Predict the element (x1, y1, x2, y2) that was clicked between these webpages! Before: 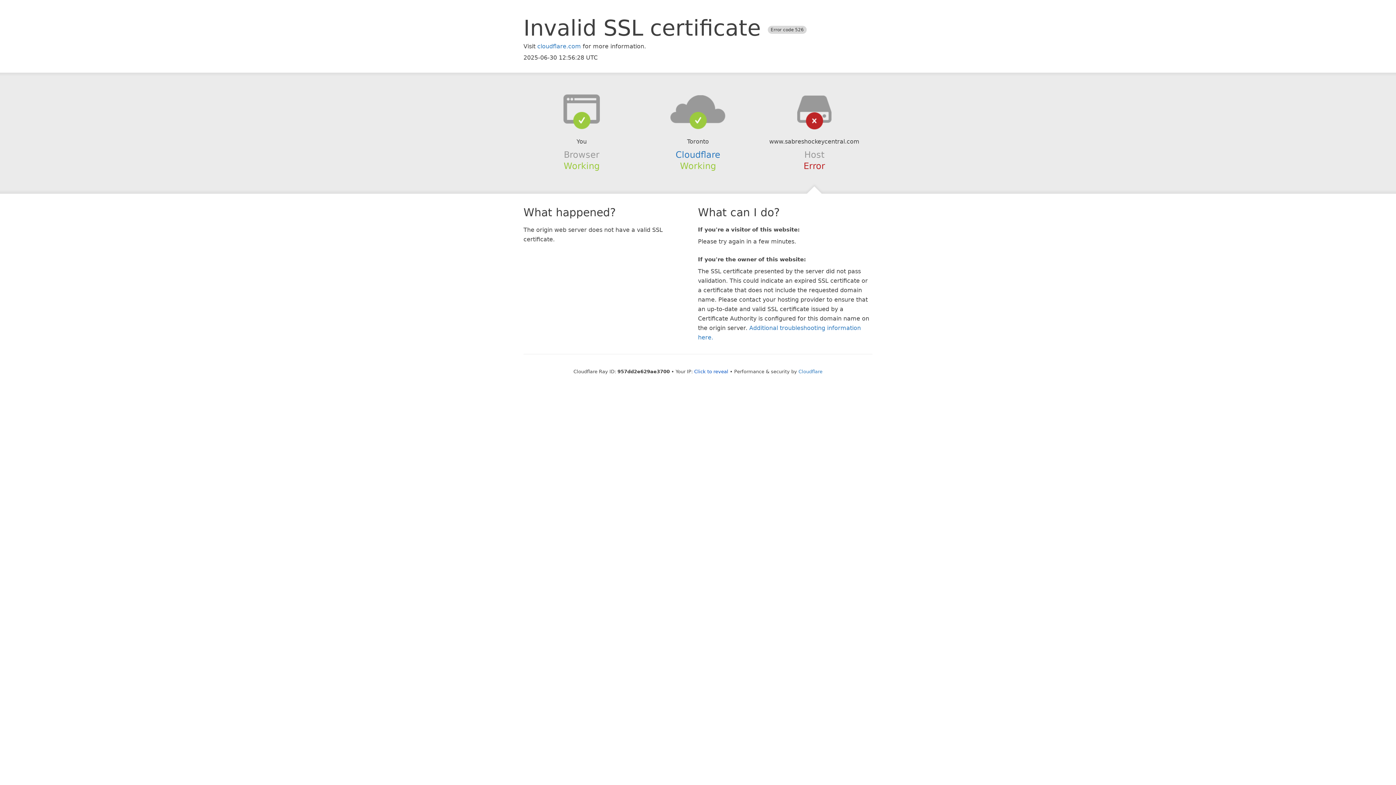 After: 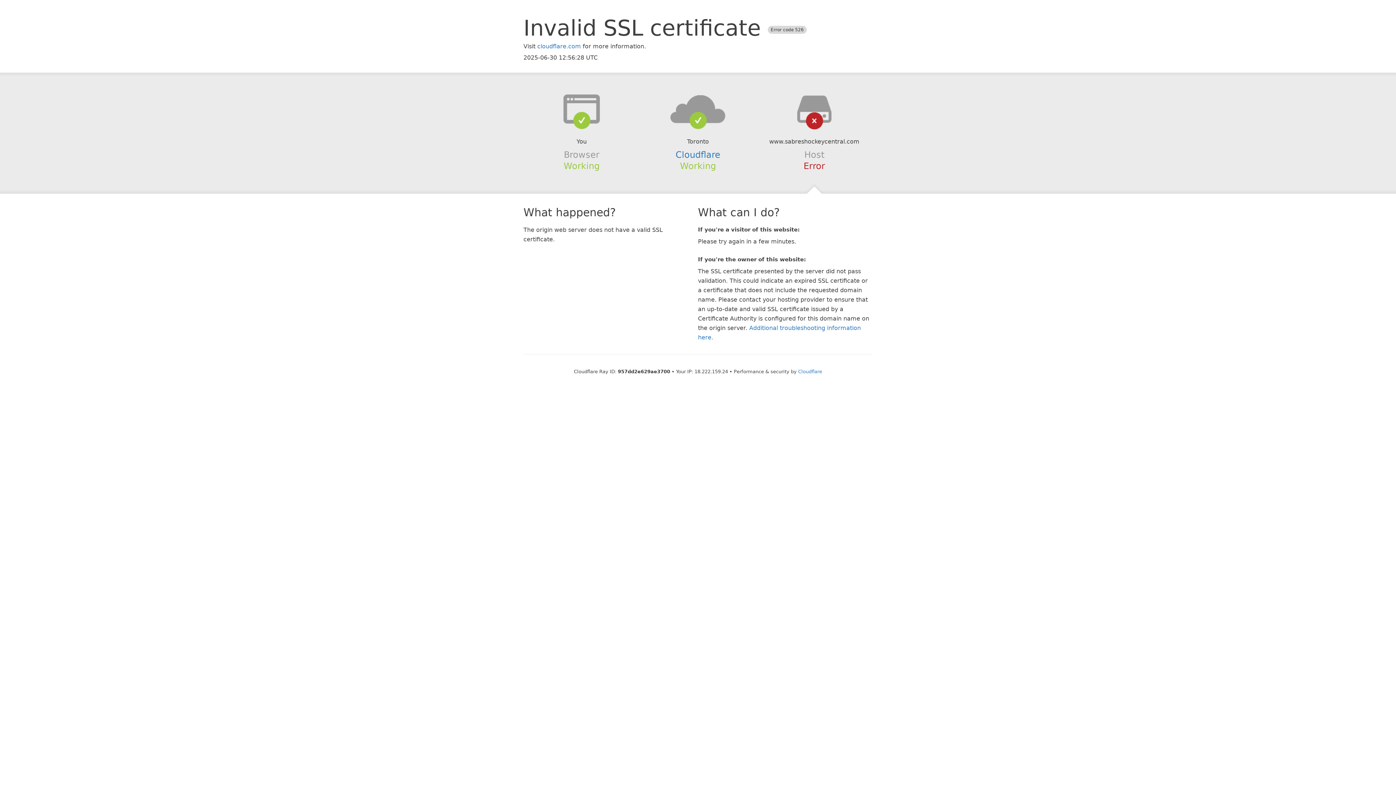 Action: label: Click to reveal bbox: (694, 368, 728, 374)